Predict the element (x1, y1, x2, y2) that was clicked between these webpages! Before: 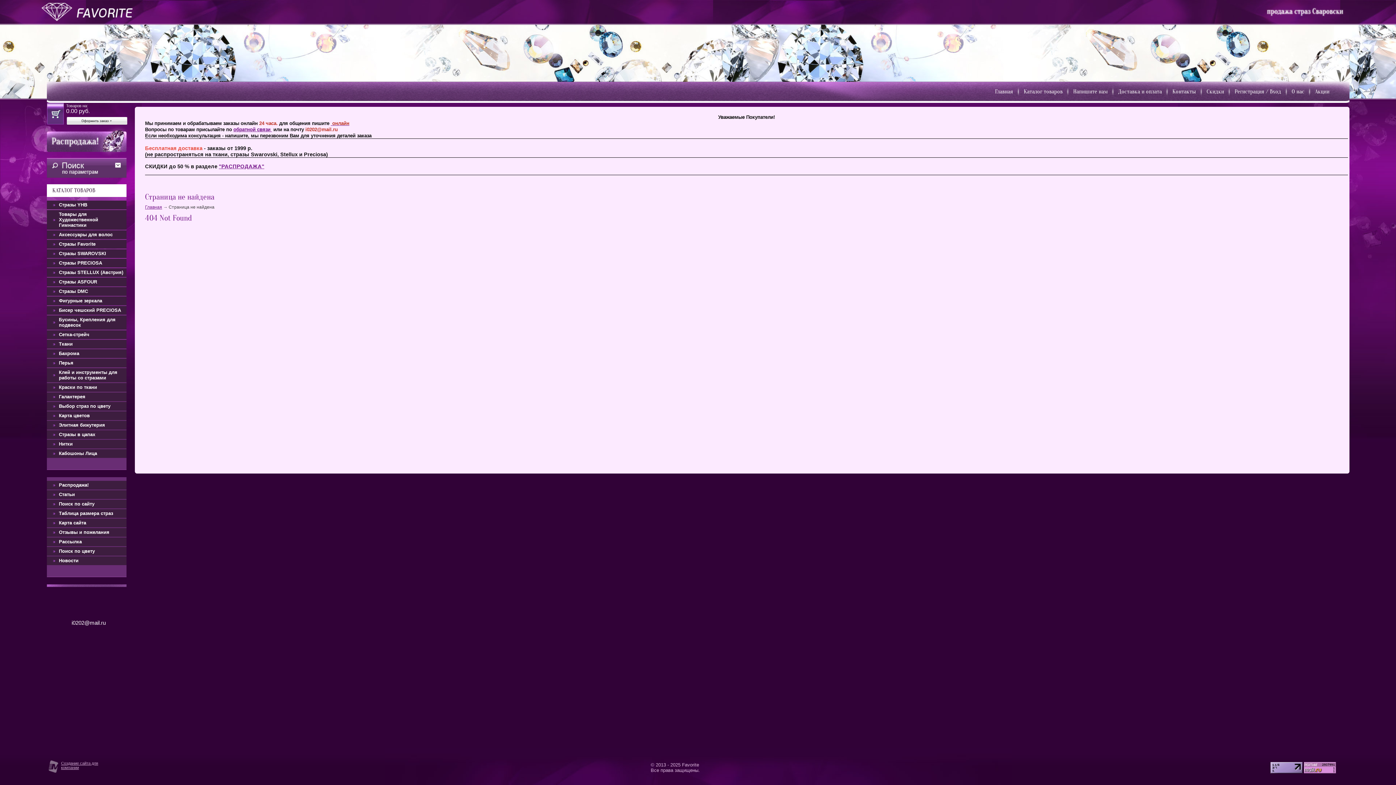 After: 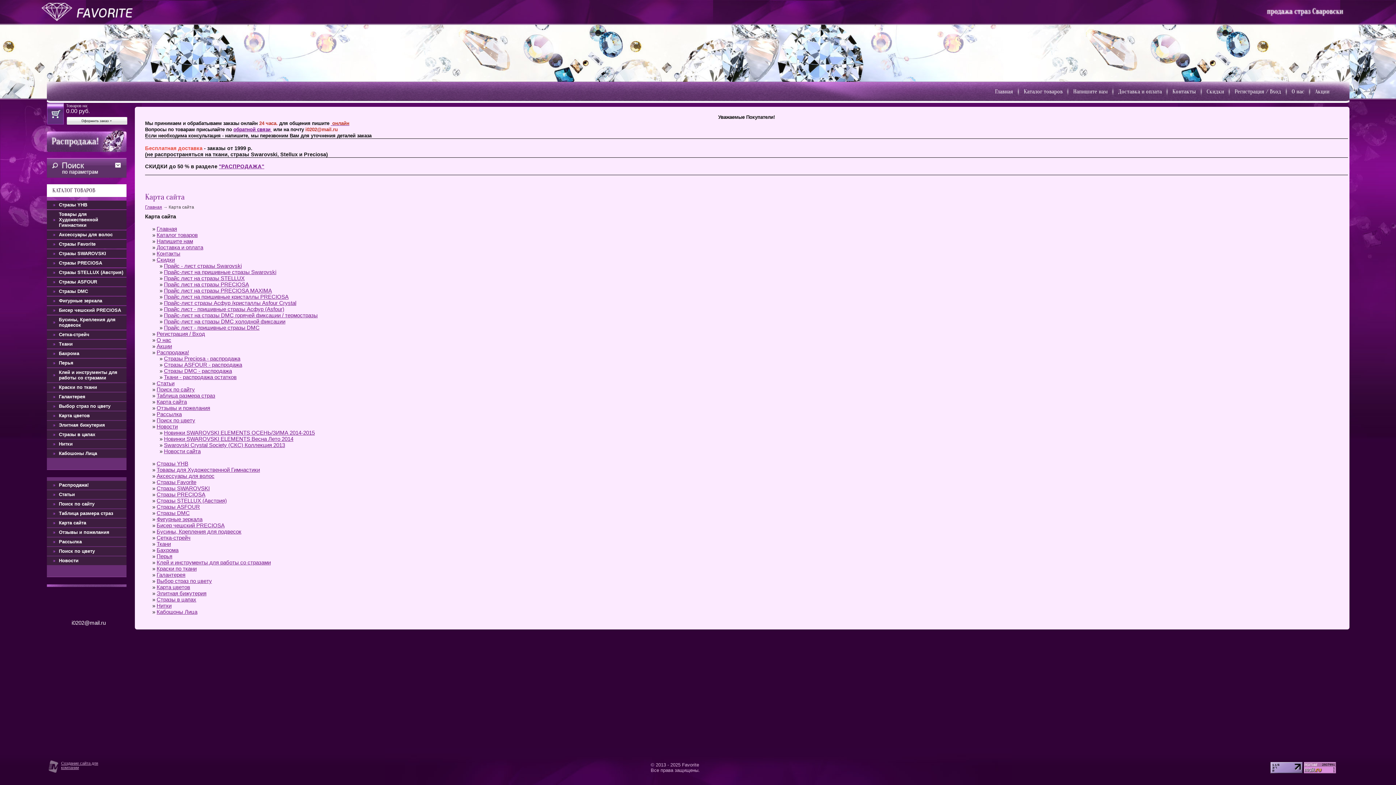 Action: label: Карта сайта bbox: (46, 518, 126, 527)